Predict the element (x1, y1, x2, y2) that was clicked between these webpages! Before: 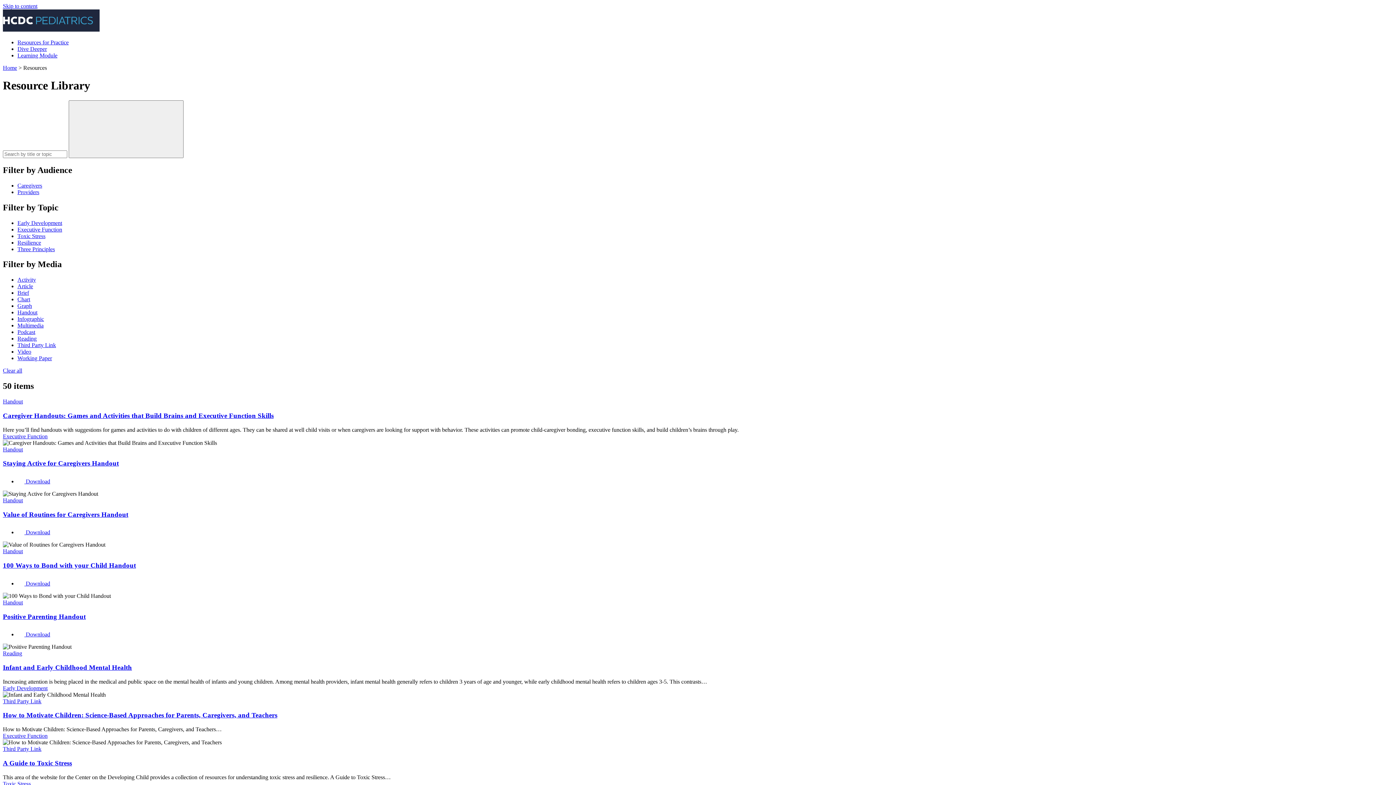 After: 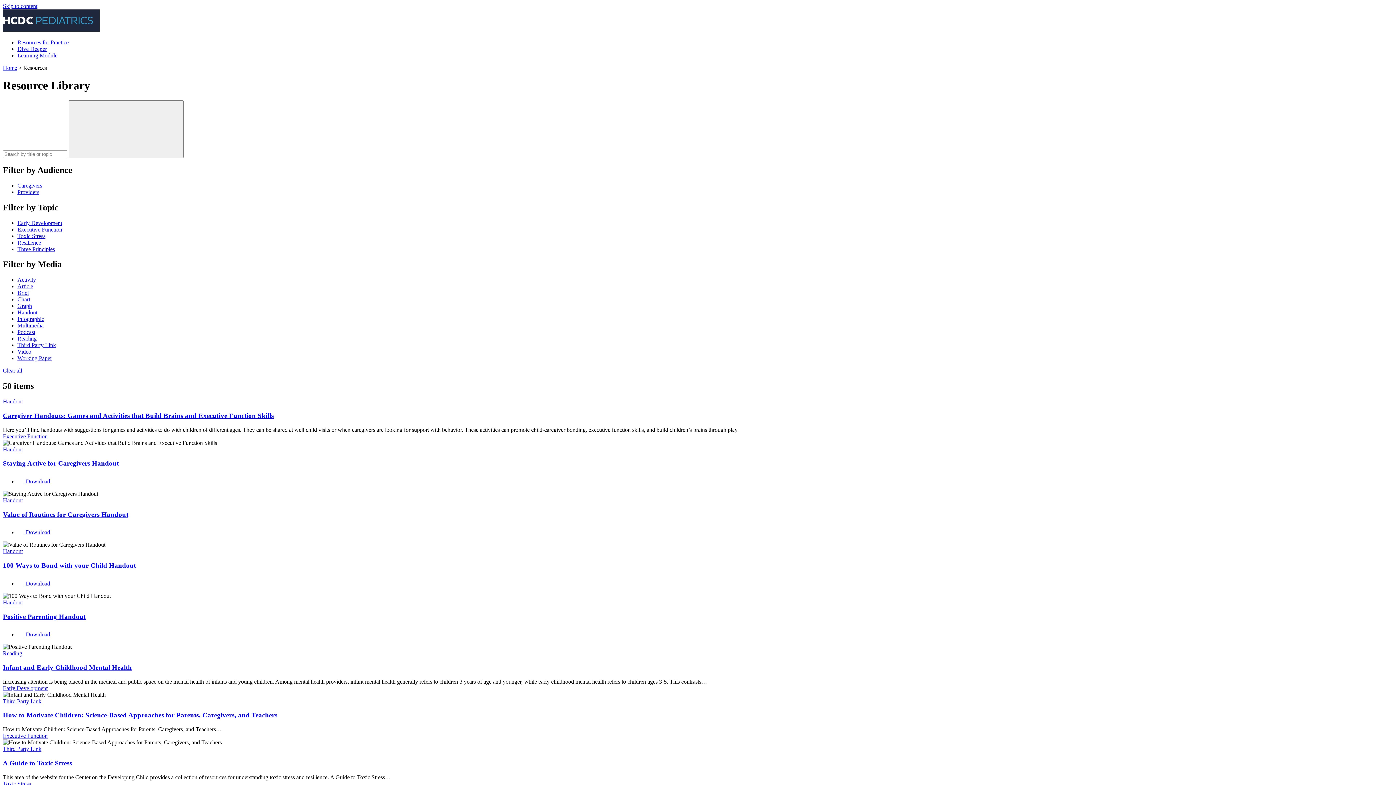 Action: label: Multimedia bbox: (17, 322, 43, 328)